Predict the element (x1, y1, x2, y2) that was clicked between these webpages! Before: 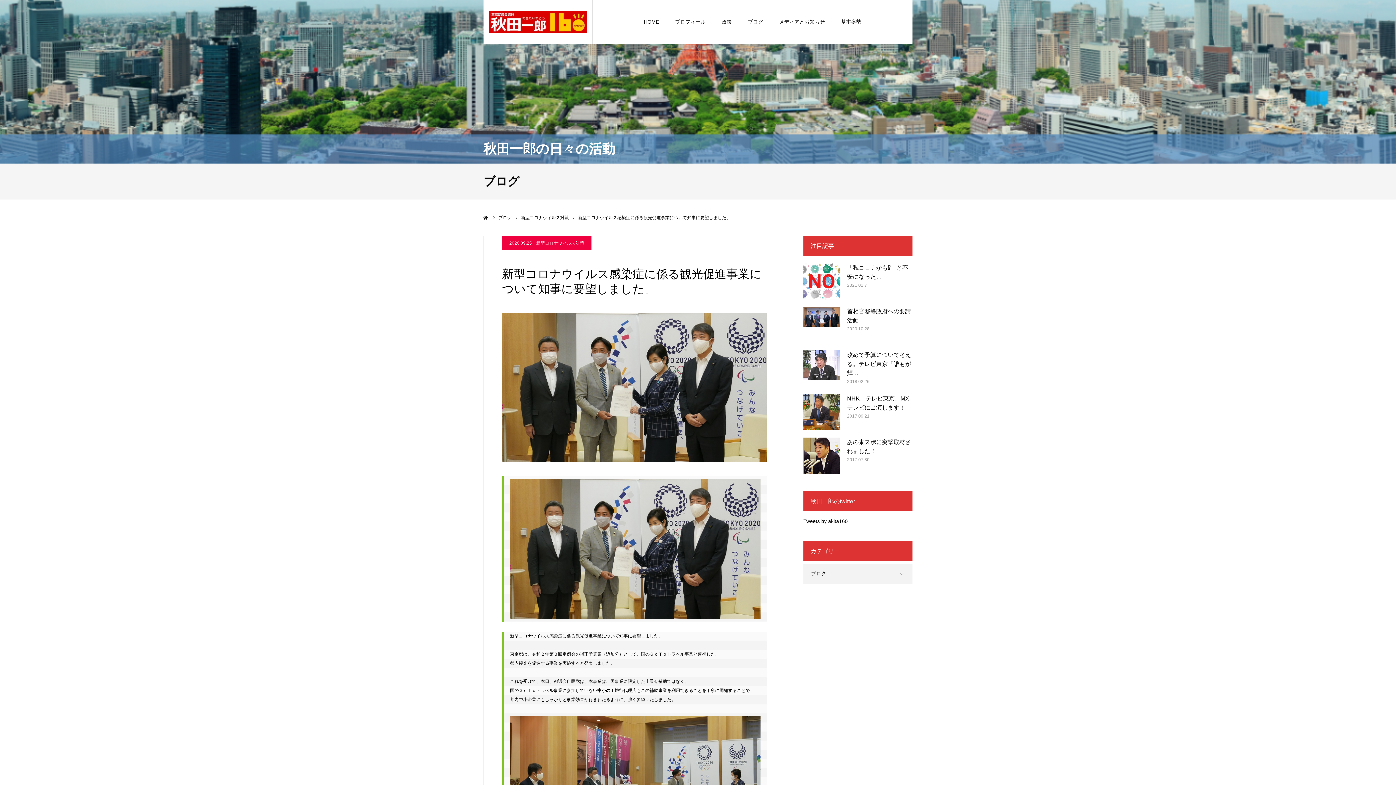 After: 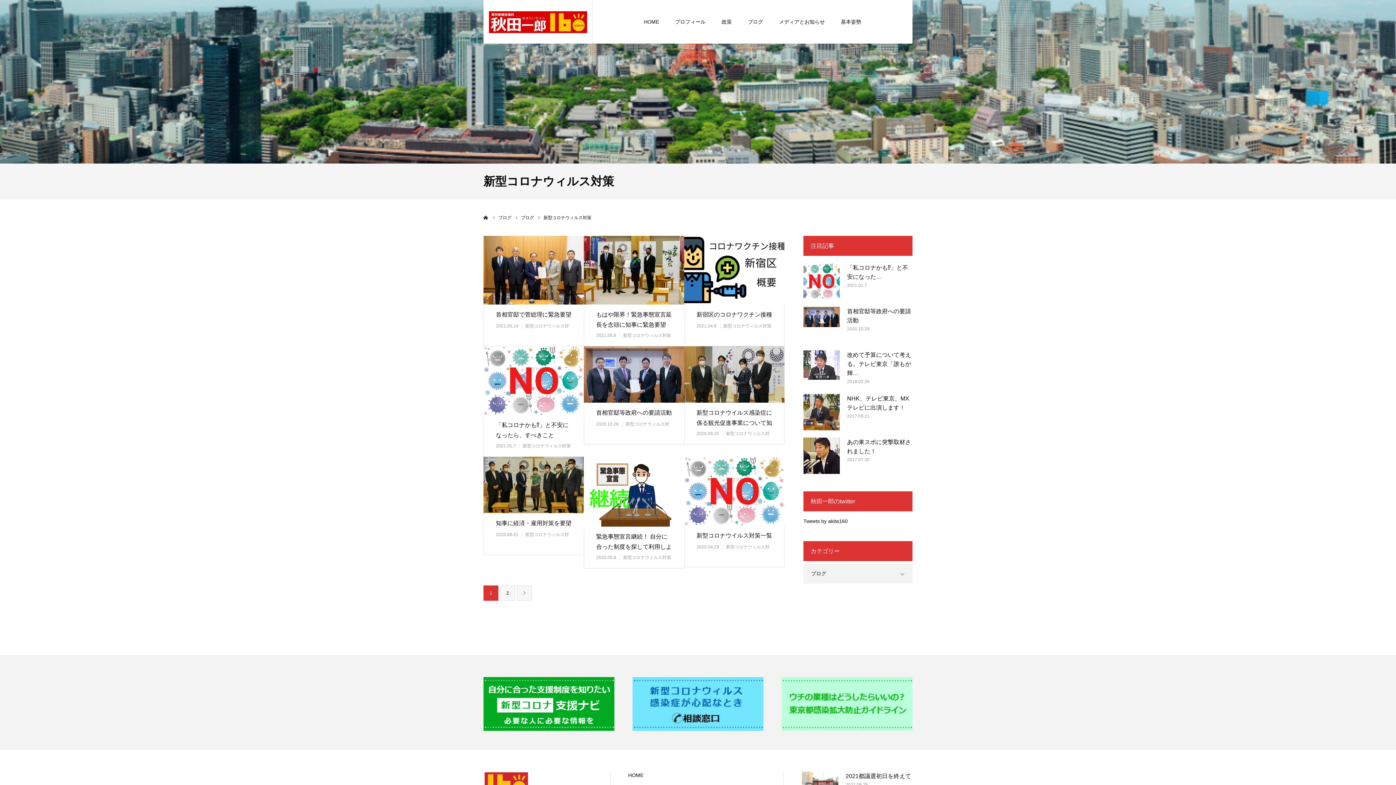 Action: bbox: (521, 215, 569, 220) label: 新型コロナウィルス対策